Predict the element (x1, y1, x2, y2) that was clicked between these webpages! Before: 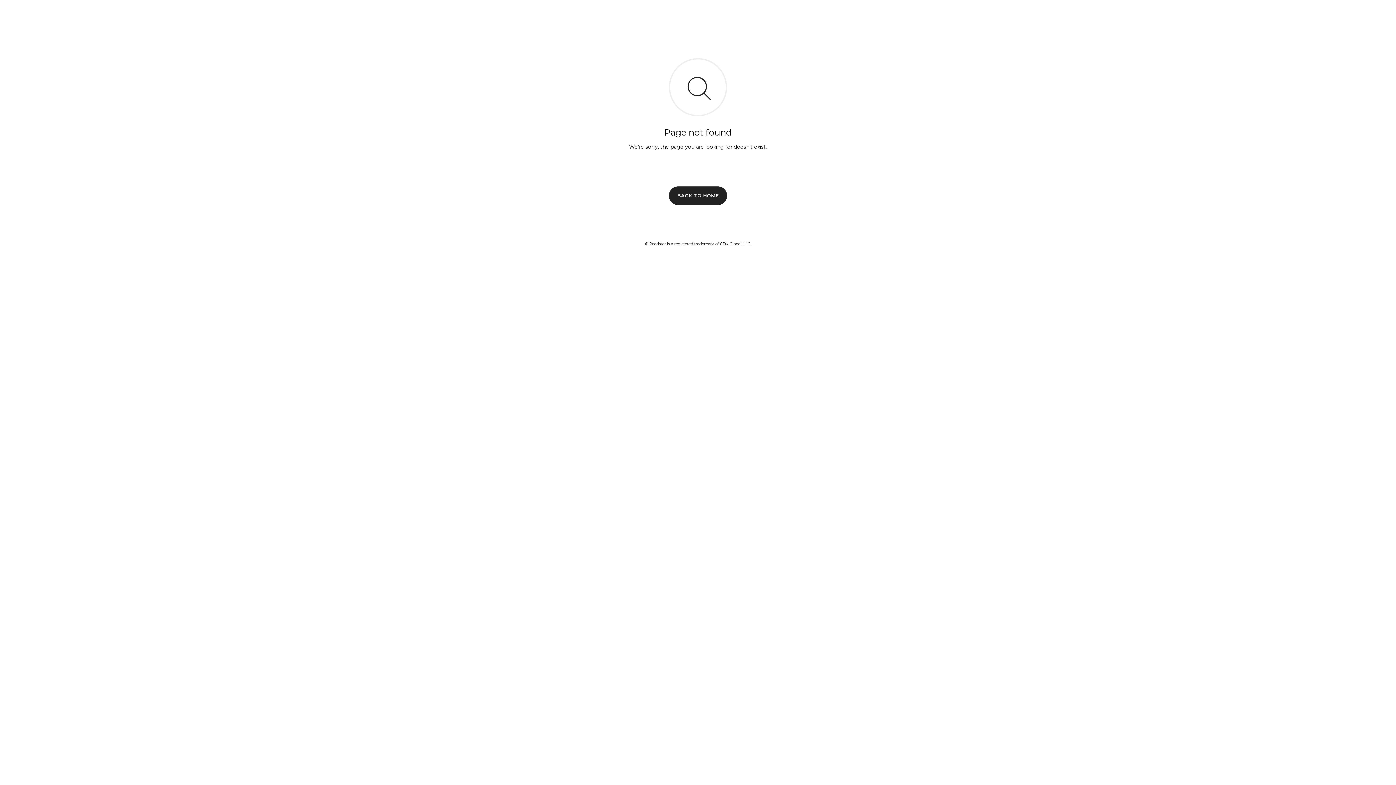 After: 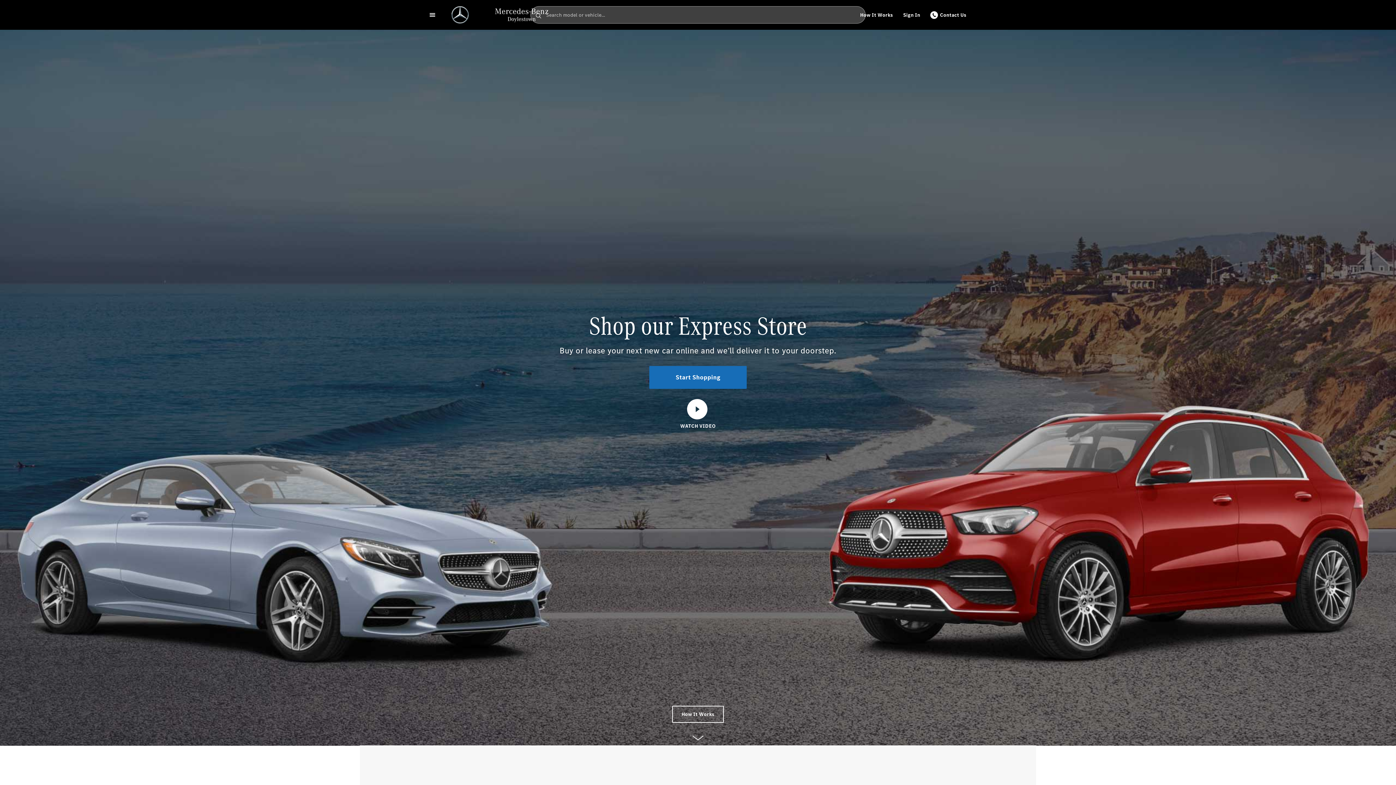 Action: label: BACK TO HOME bbox: (669, 186, 727, 204)